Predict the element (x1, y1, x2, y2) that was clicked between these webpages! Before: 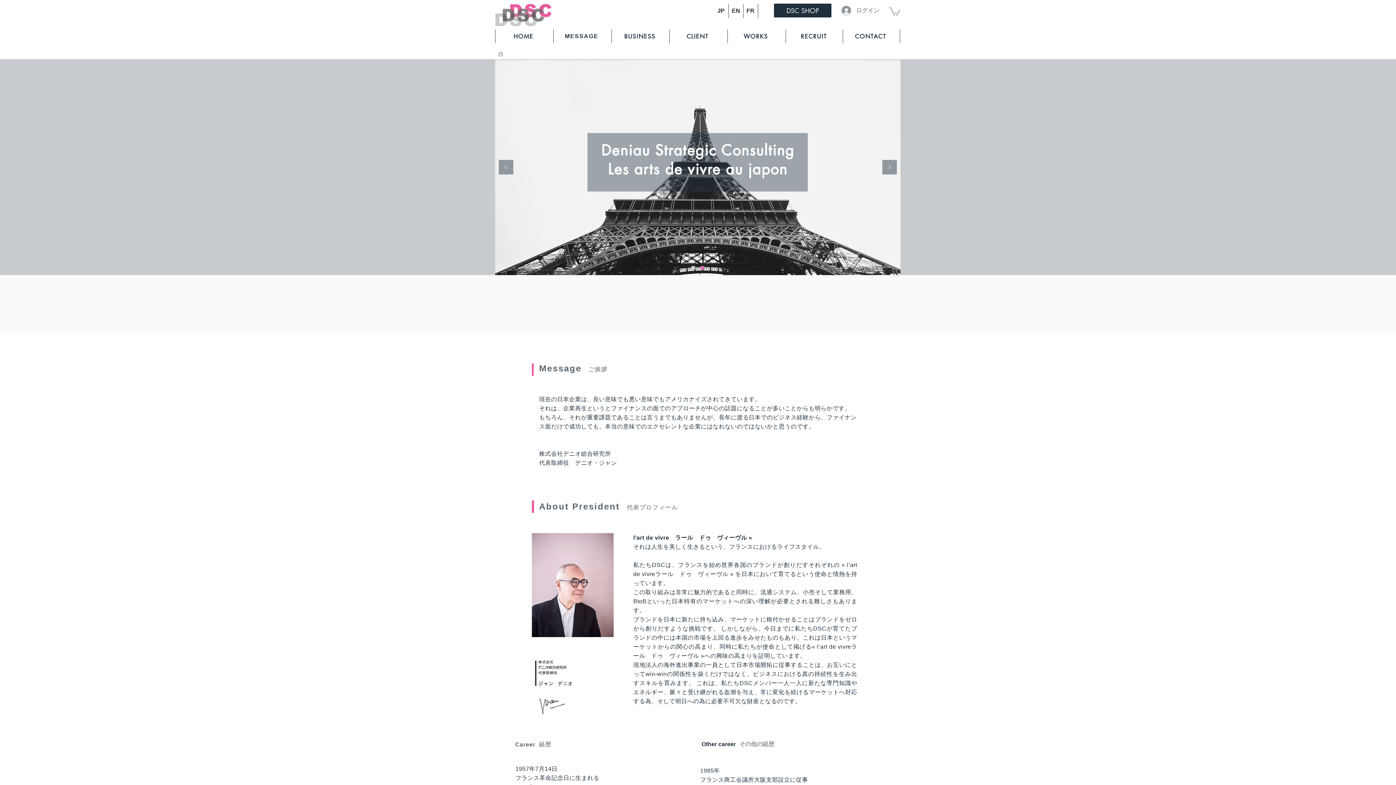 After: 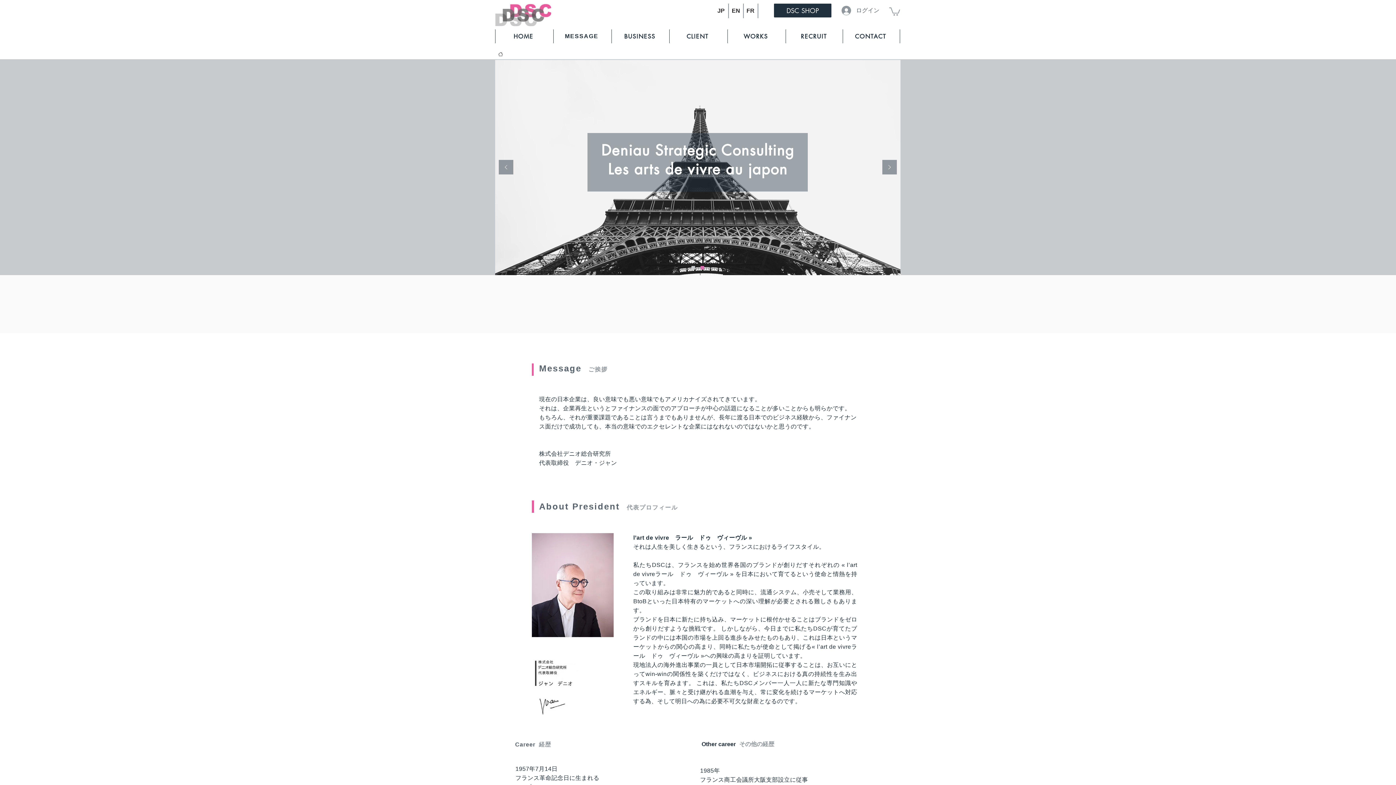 Action: label:  BUSINESS bbox: (611, 29, 669, 43)